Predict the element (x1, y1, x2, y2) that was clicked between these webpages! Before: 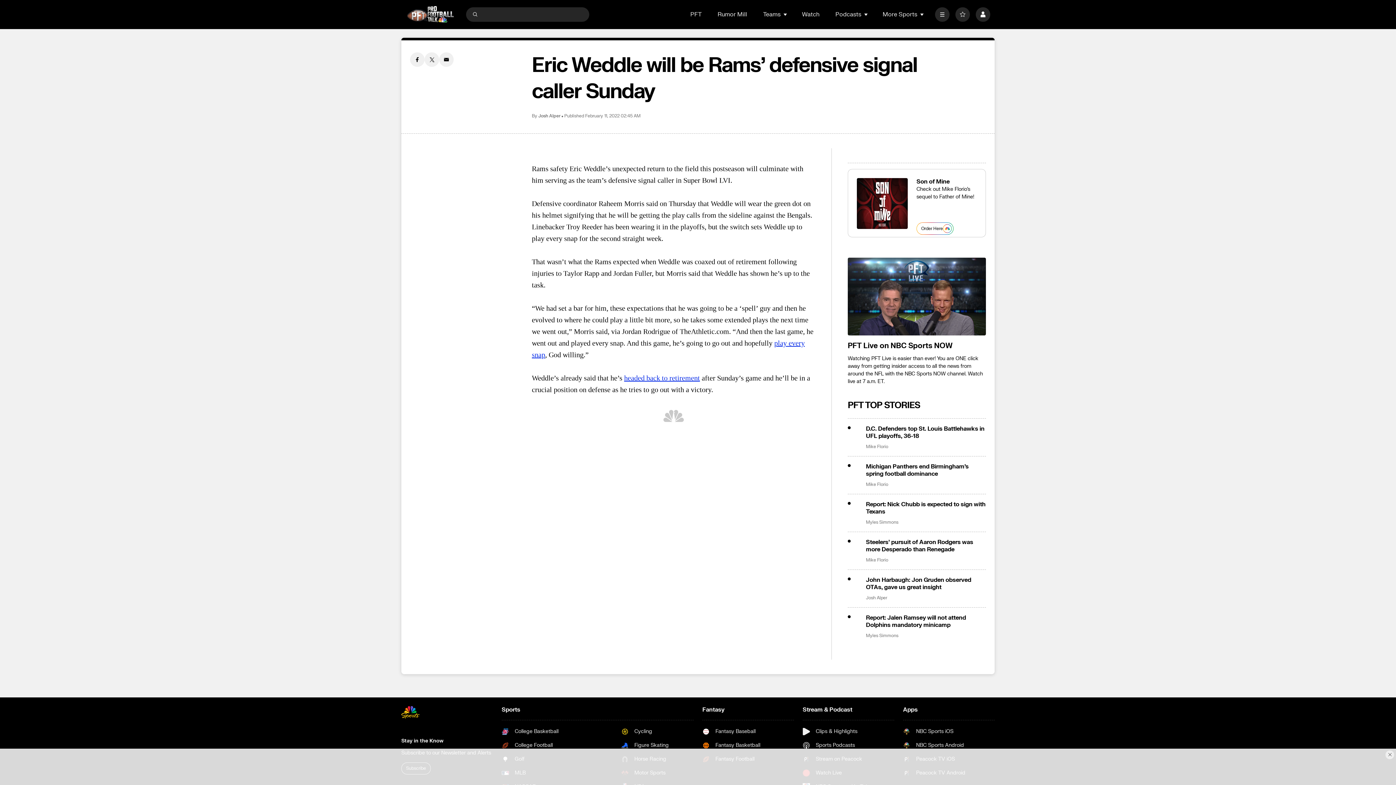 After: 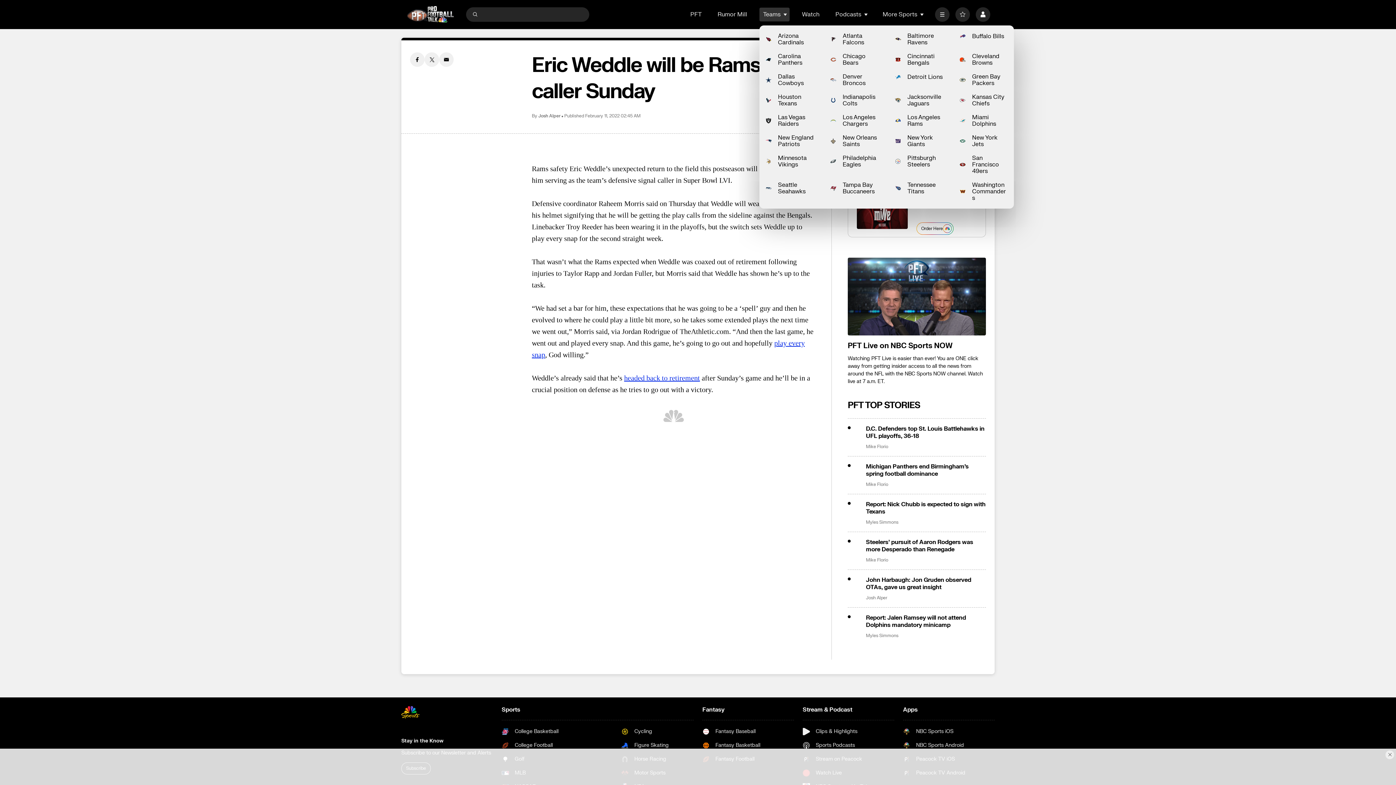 Action: label: Open Sub Navigation bbox: (783, 12, 788, 16)